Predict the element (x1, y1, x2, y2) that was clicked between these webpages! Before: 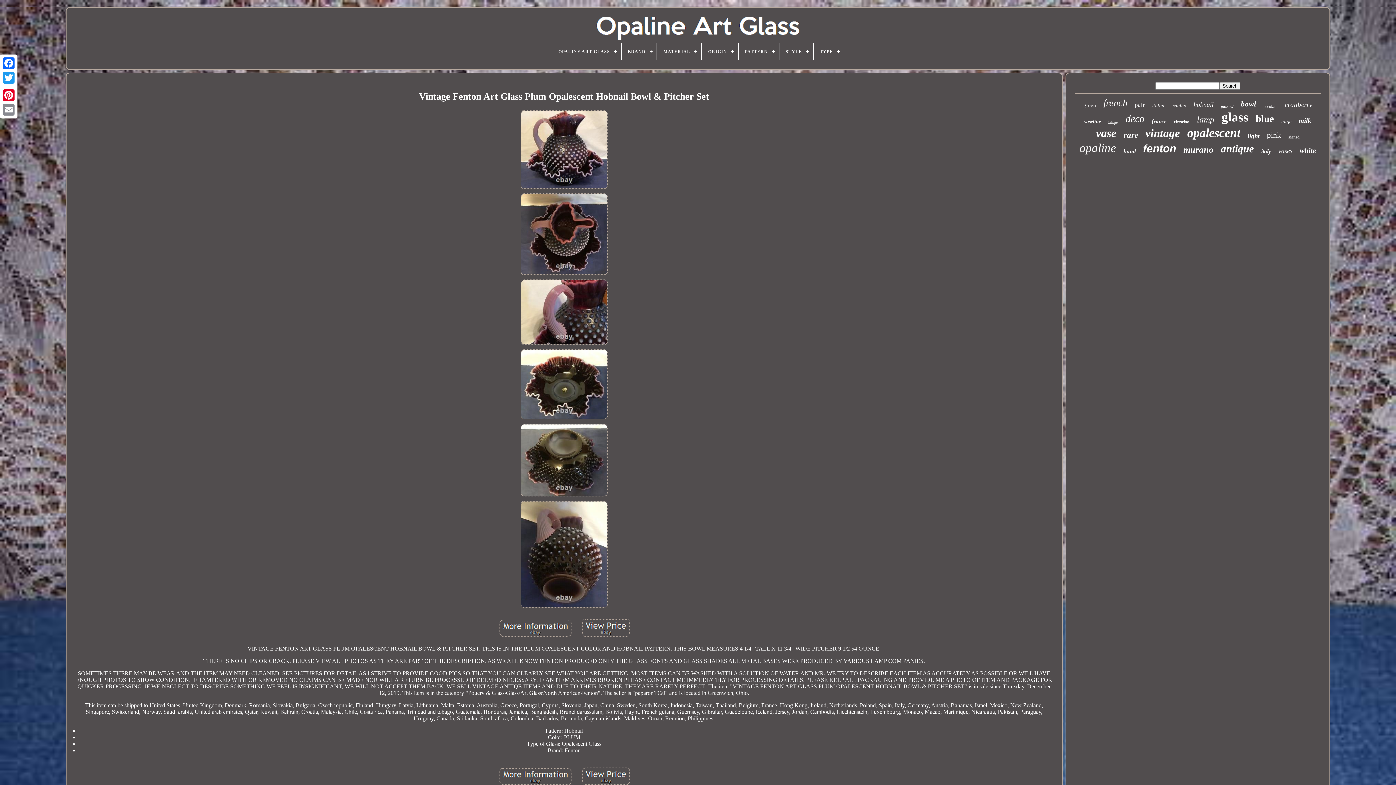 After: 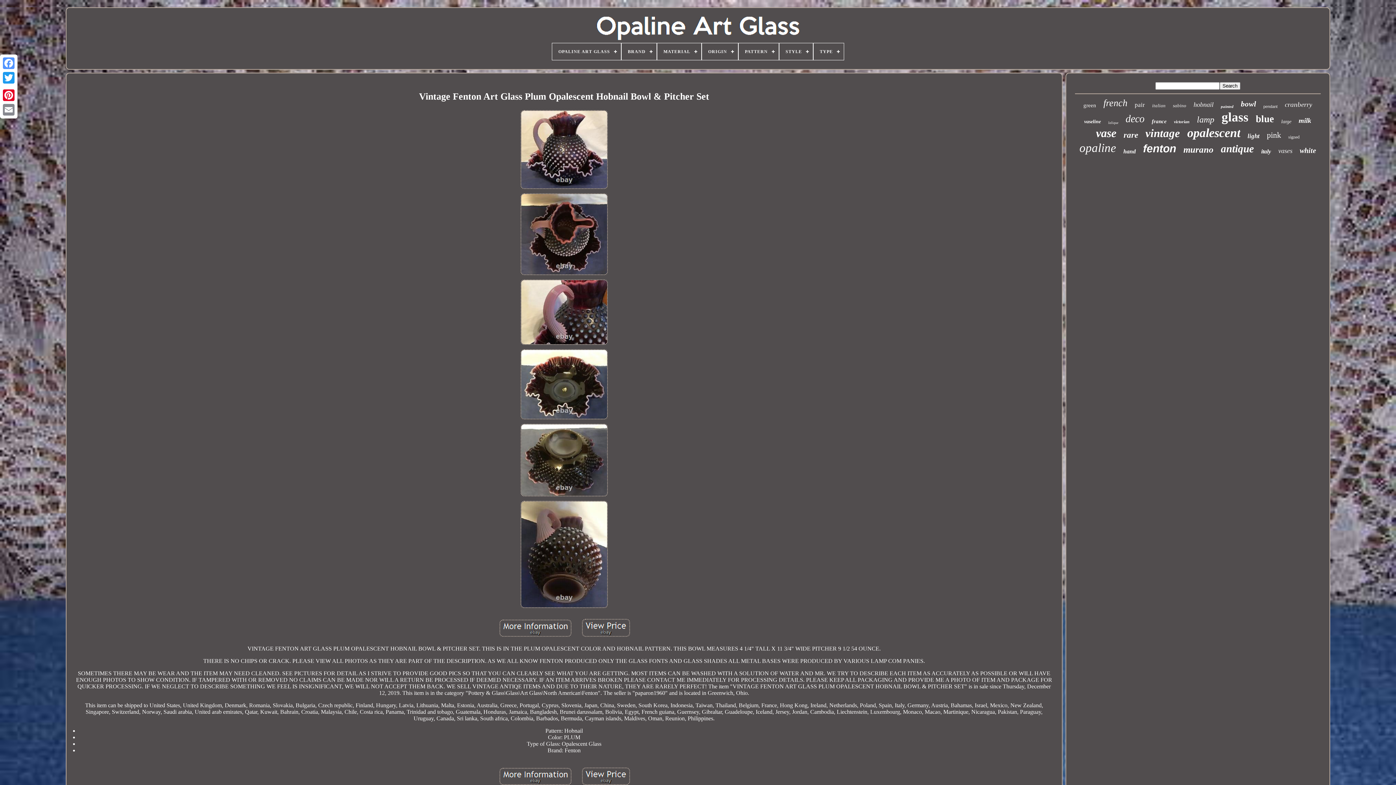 Action: bbox: (1, 56, 16, 70)